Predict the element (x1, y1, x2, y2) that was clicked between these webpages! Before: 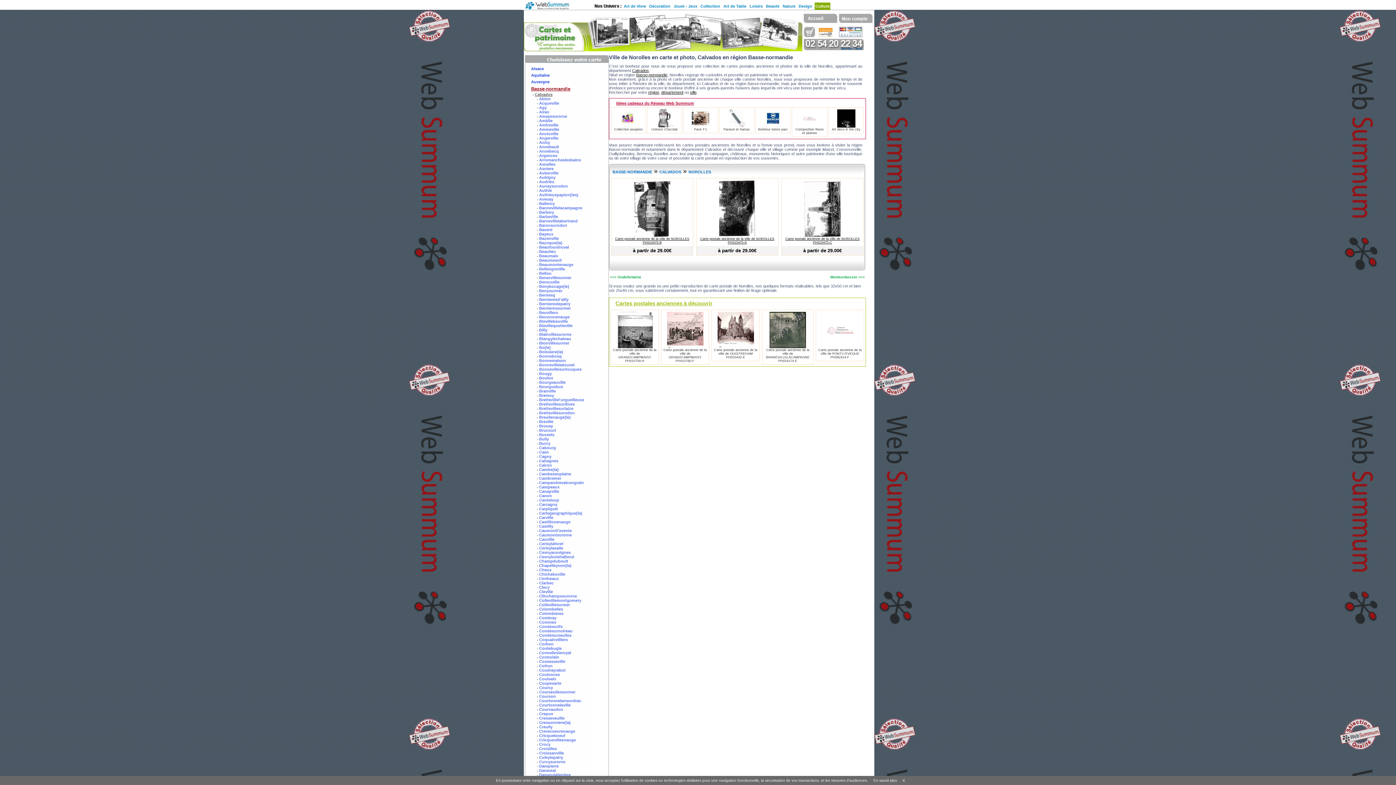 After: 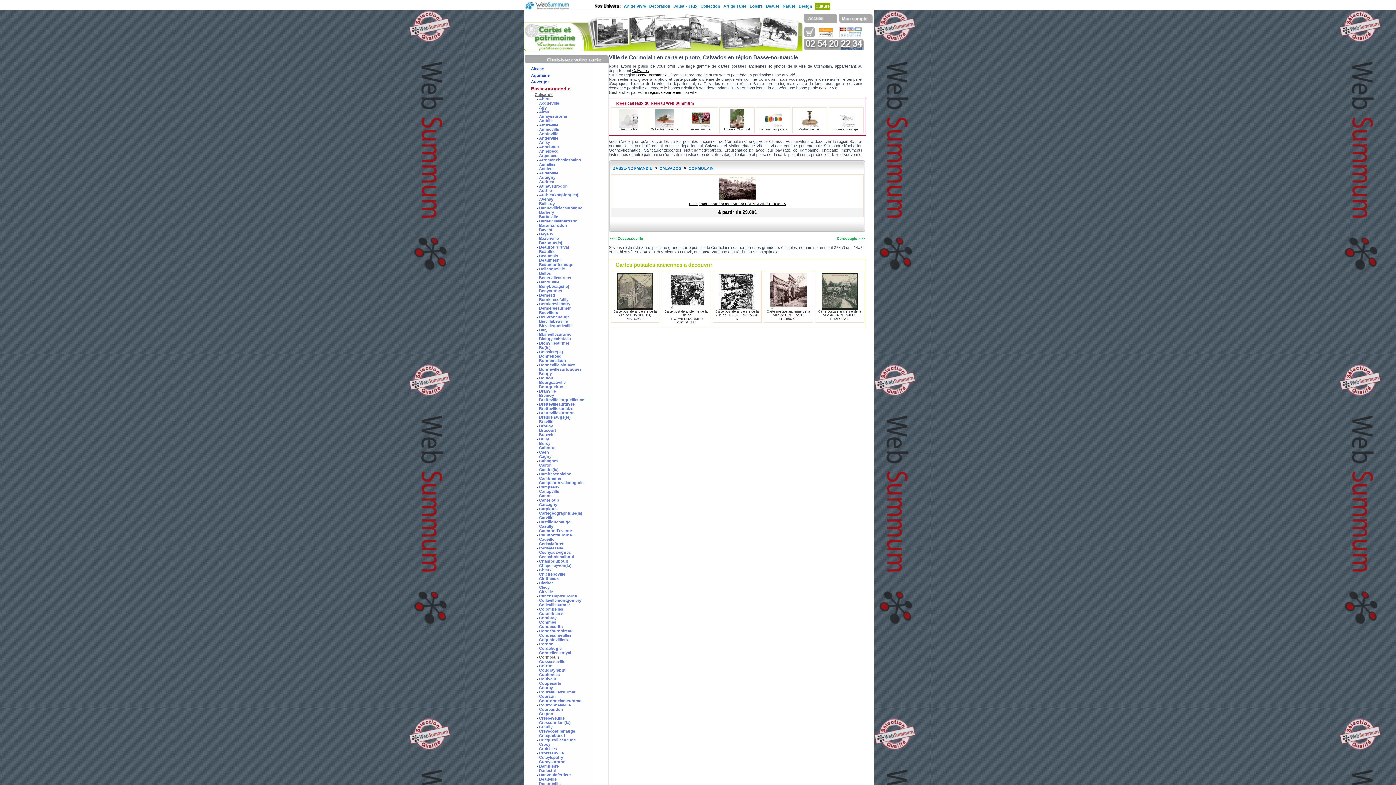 Action: label: Cormolain bbox: (539, 655, 559, 659)